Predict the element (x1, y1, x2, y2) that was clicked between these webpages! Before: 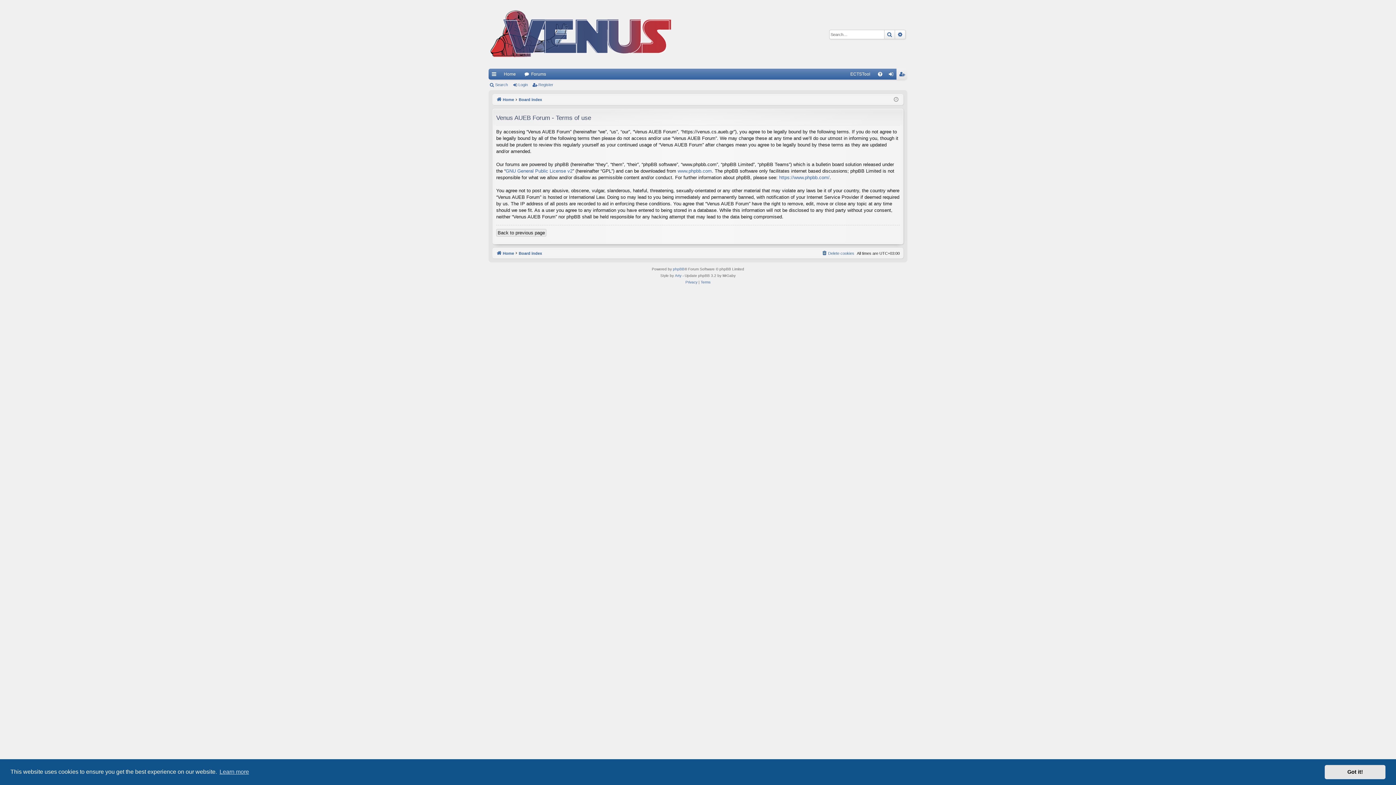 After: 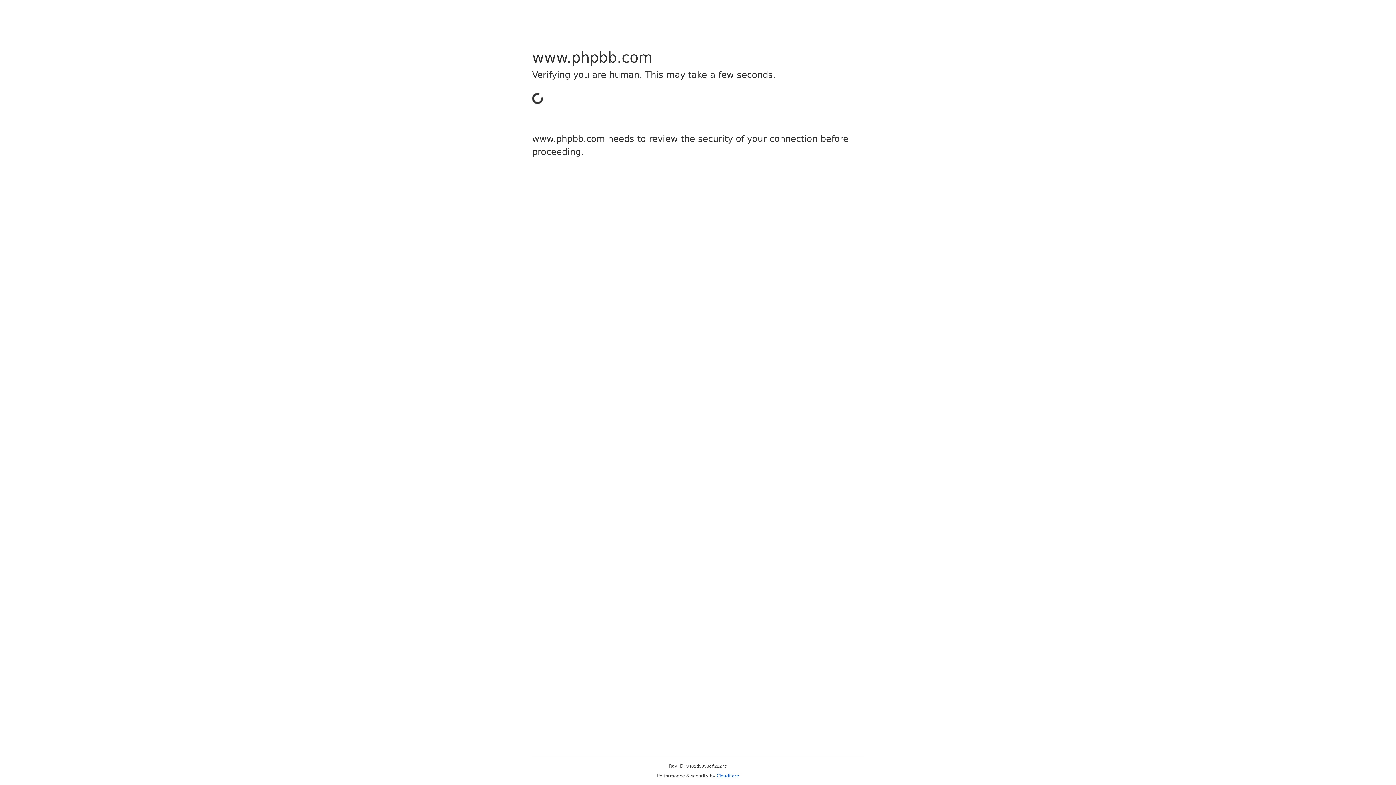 Action: label: phpBB bbox: (673, 266, 684, 272)